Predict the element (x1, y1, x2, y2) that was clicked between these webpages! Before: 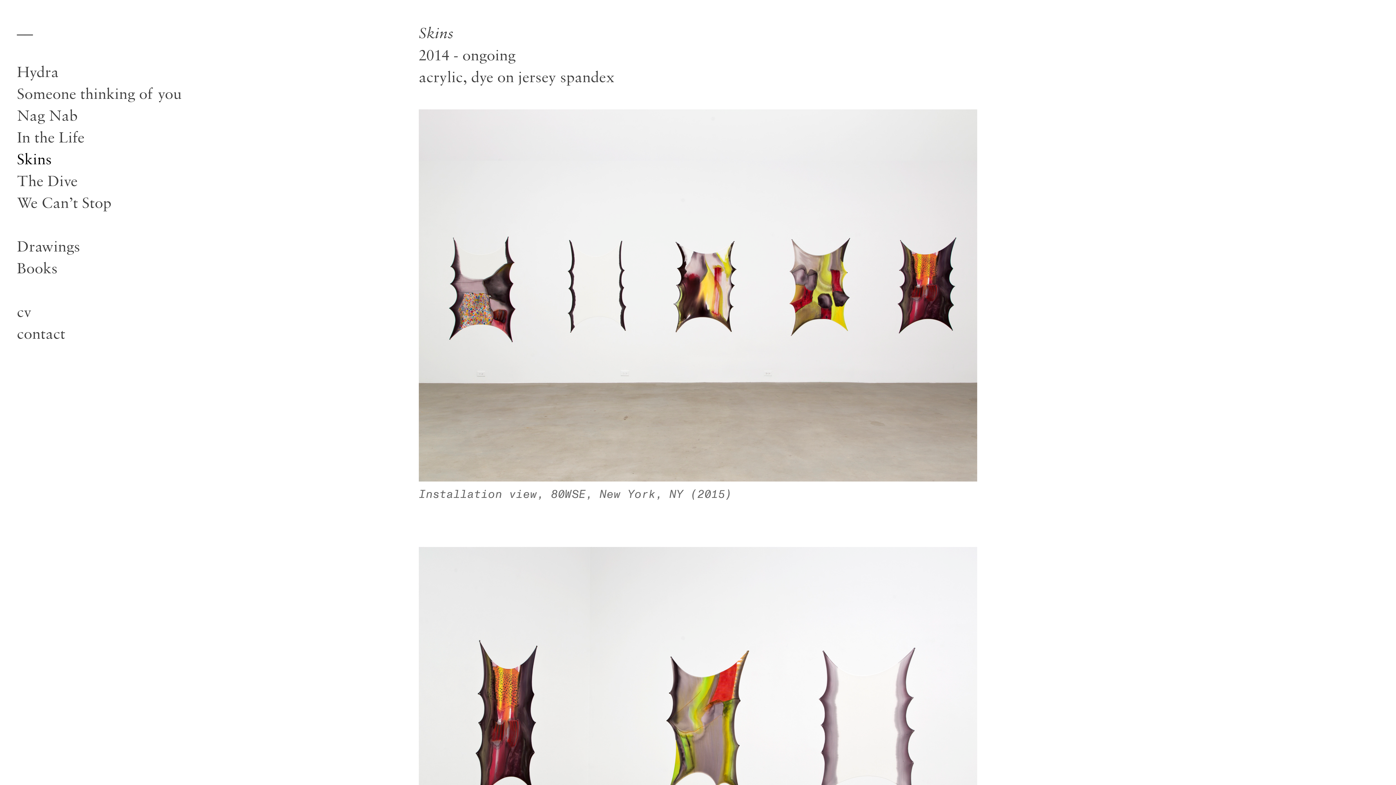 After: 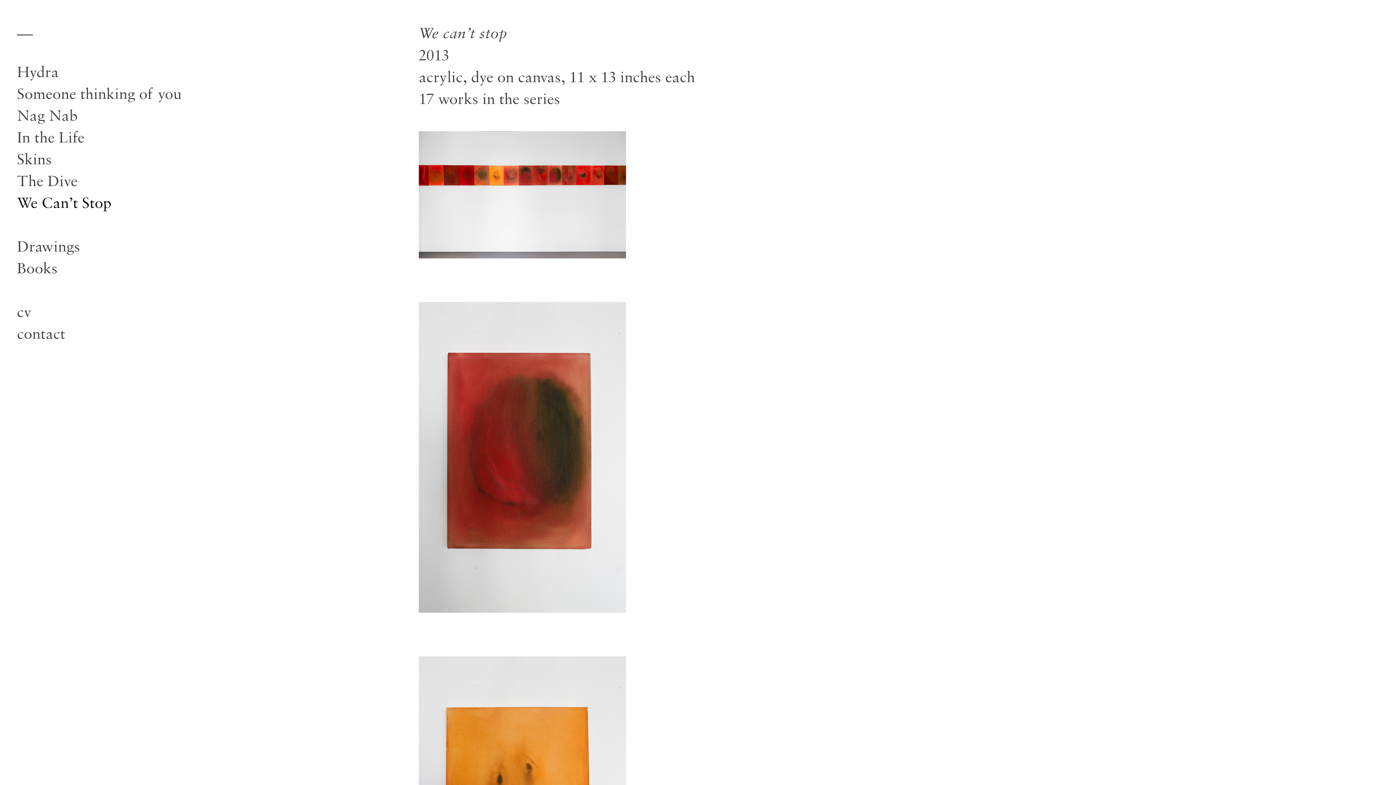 Action: label: We Can’t Stop bbox: (16, 192, 111, 211)